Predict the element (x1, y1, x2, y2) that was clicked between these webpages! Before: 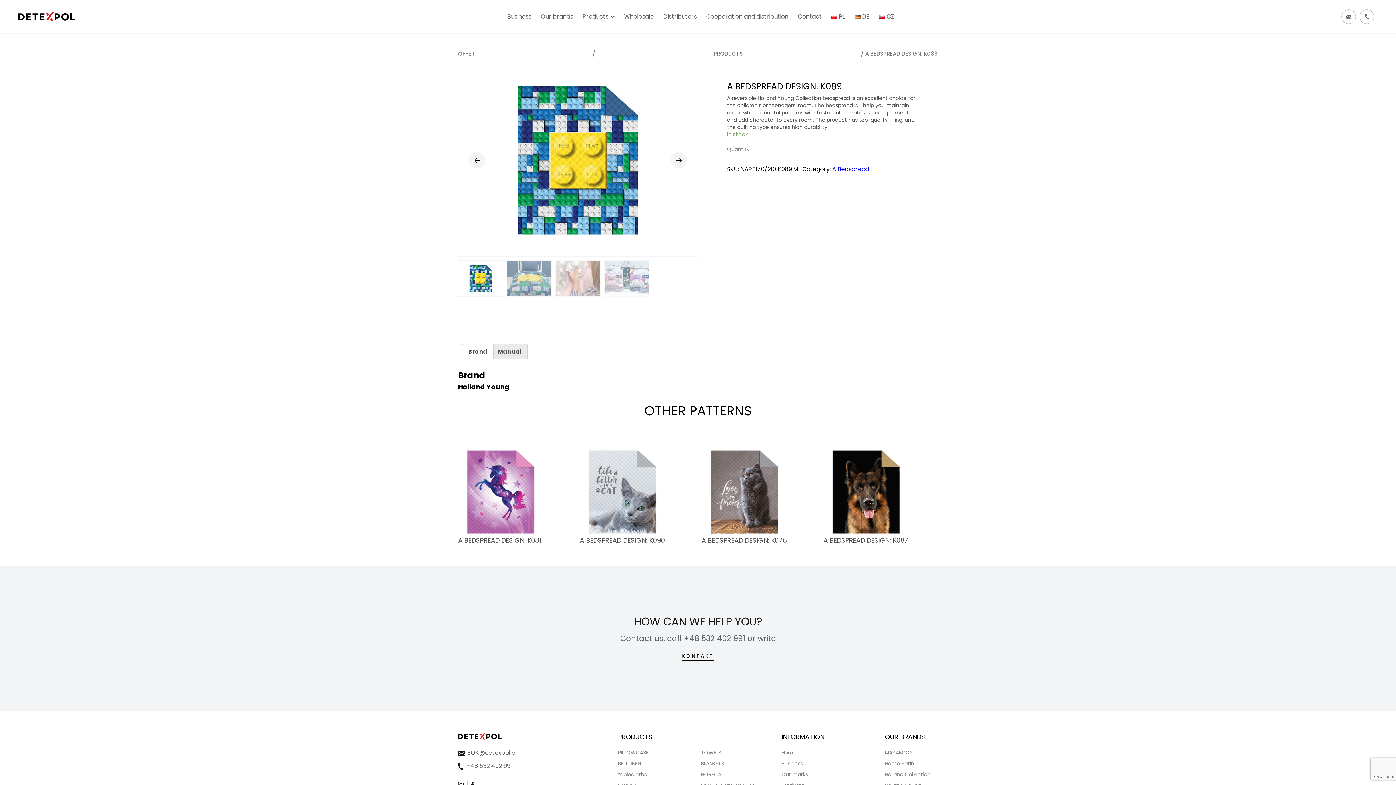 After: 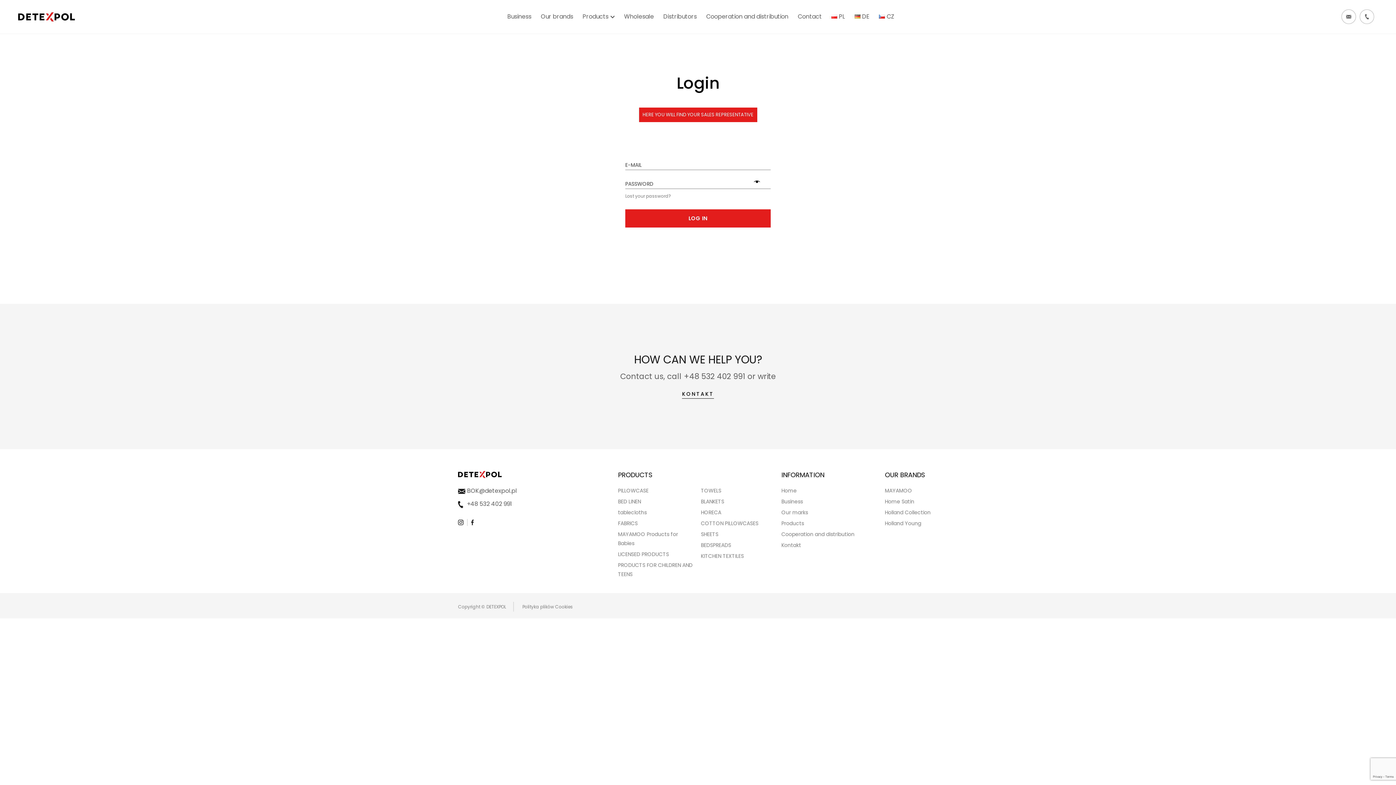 Action: label: Wholesale bbox: (624, 10, 654, 22)